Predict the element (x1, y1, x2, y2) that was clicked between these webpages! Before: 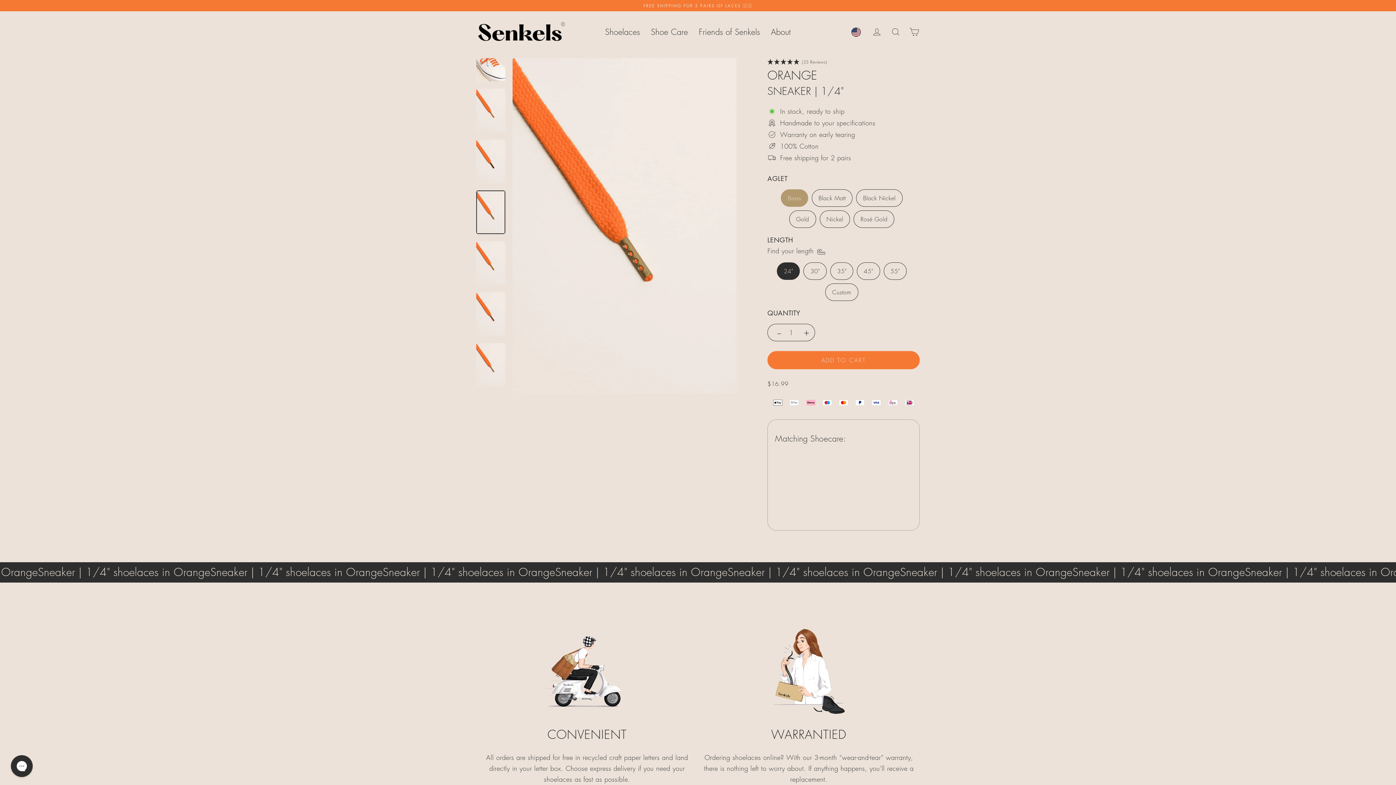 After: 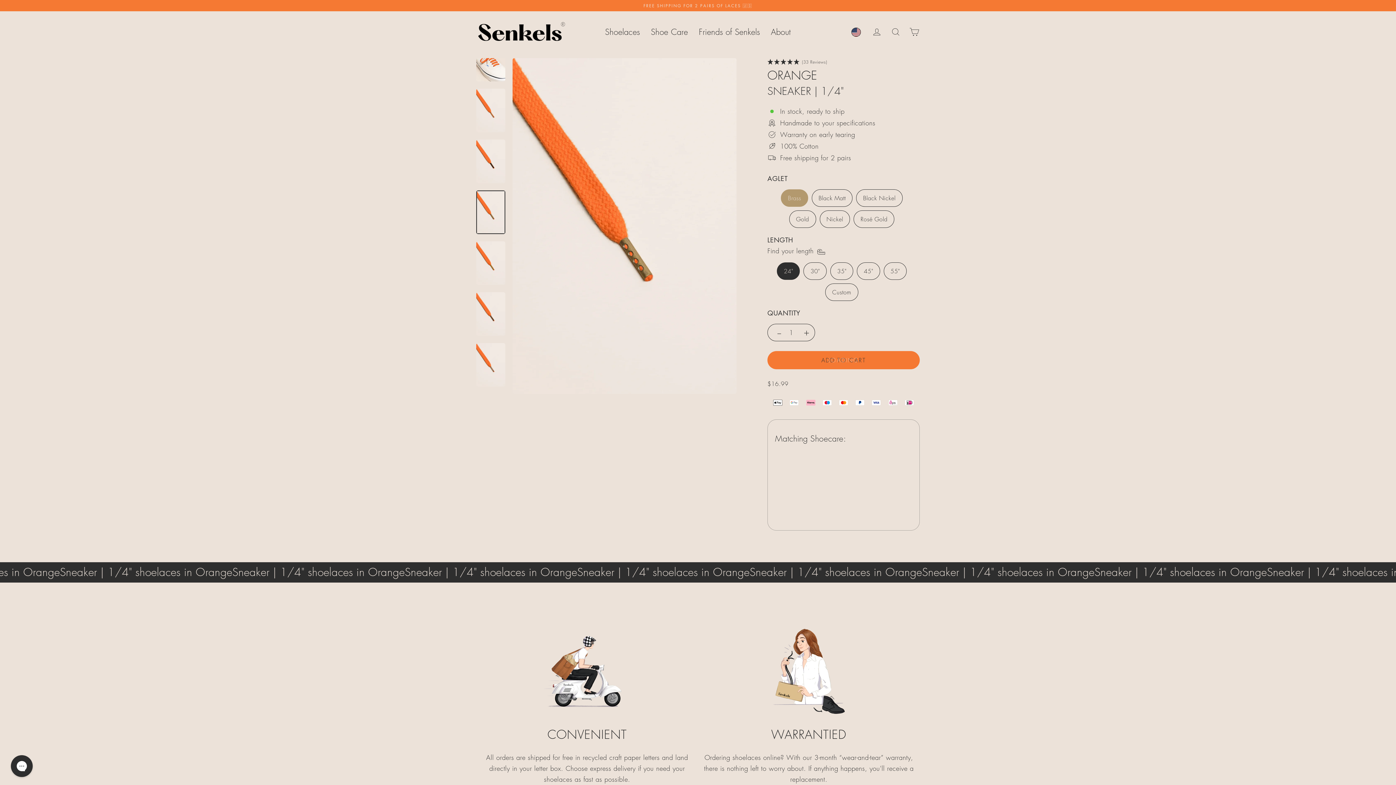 Action: label: ADD TO CART bbox: (767, 351, 920, 369)